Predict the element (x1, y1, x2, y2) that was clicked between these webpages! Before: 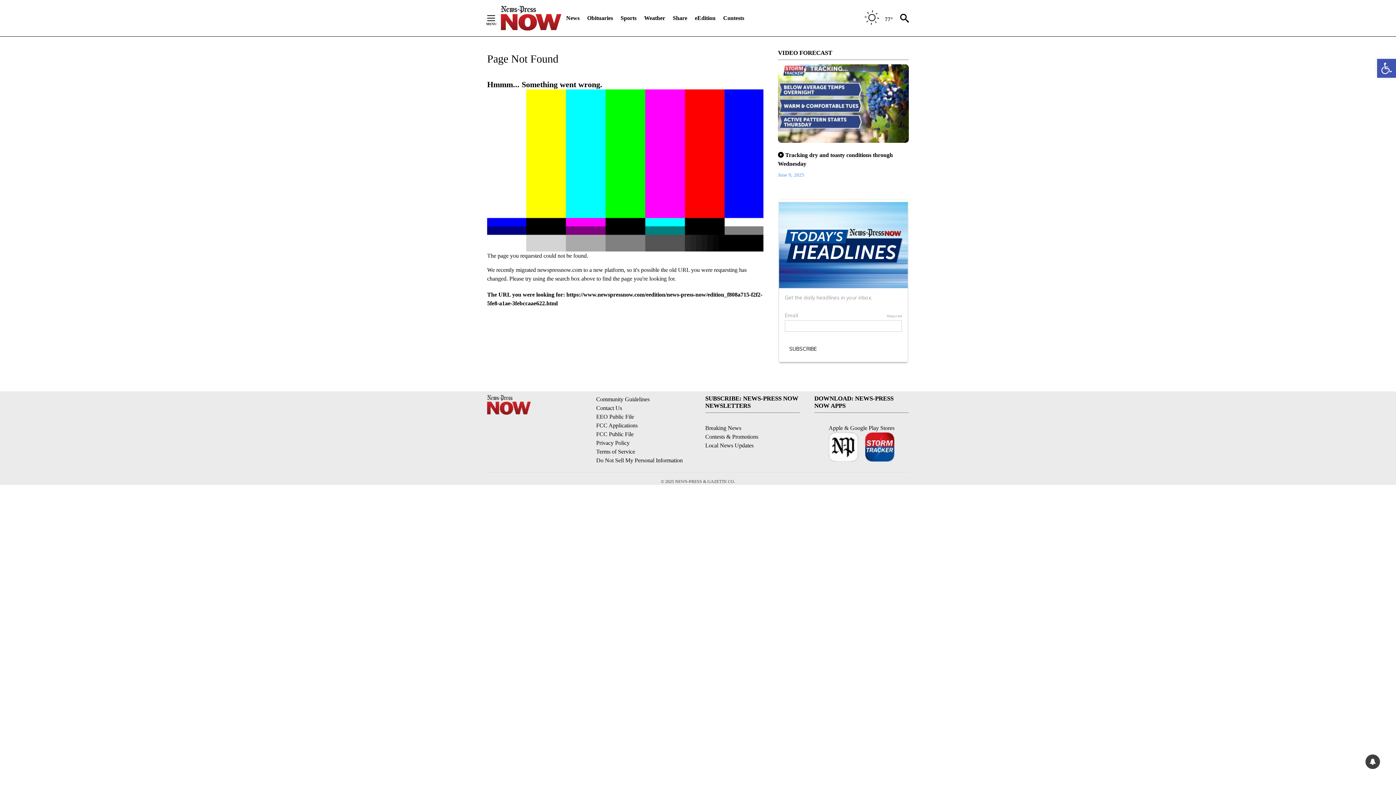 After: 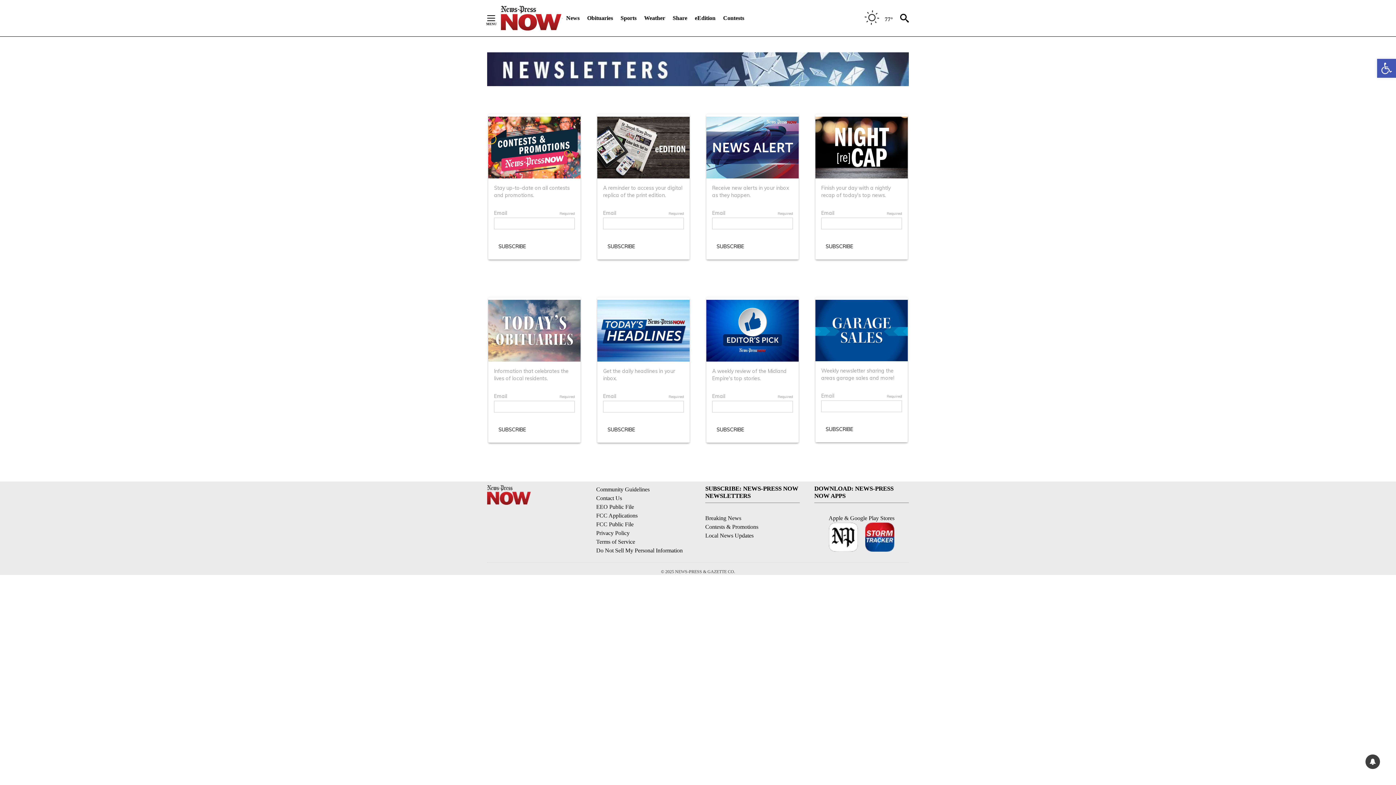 Action: bbox: (705, 442, 753, 448) label: Local News Updates